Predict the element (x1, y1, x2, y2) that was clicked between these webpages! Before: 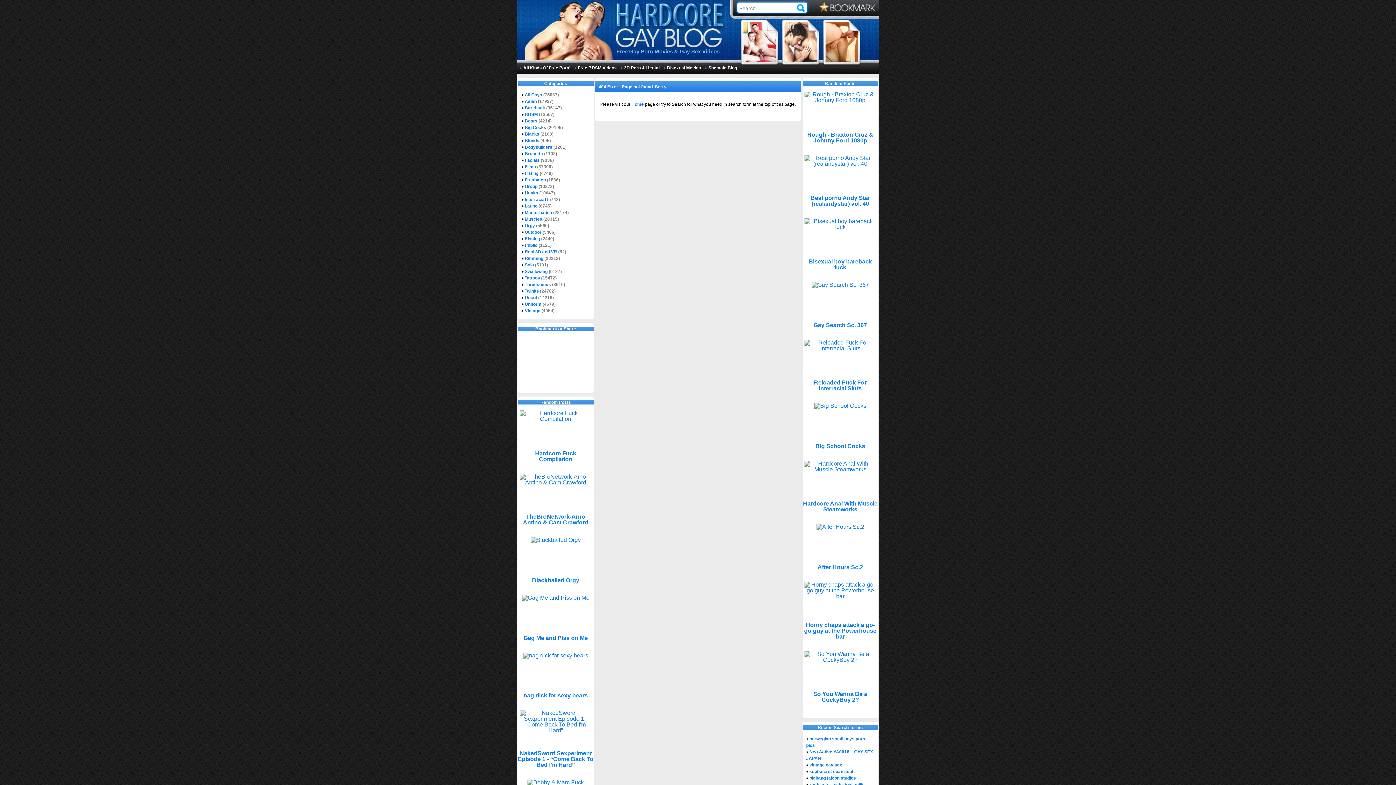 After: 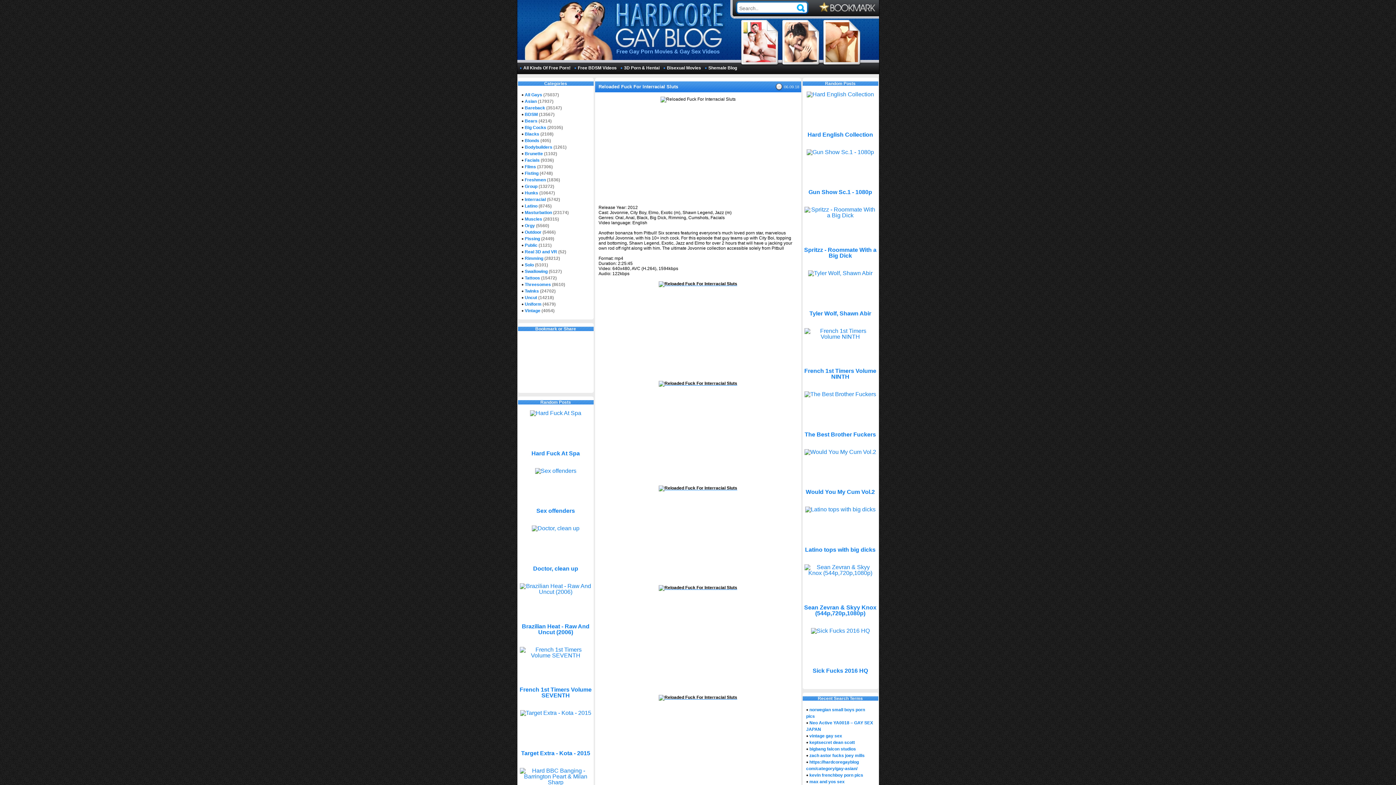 Action: label: 
Reloaded Fuck For Interracial Sluts


 bbox: (804, 345, 876, 391)